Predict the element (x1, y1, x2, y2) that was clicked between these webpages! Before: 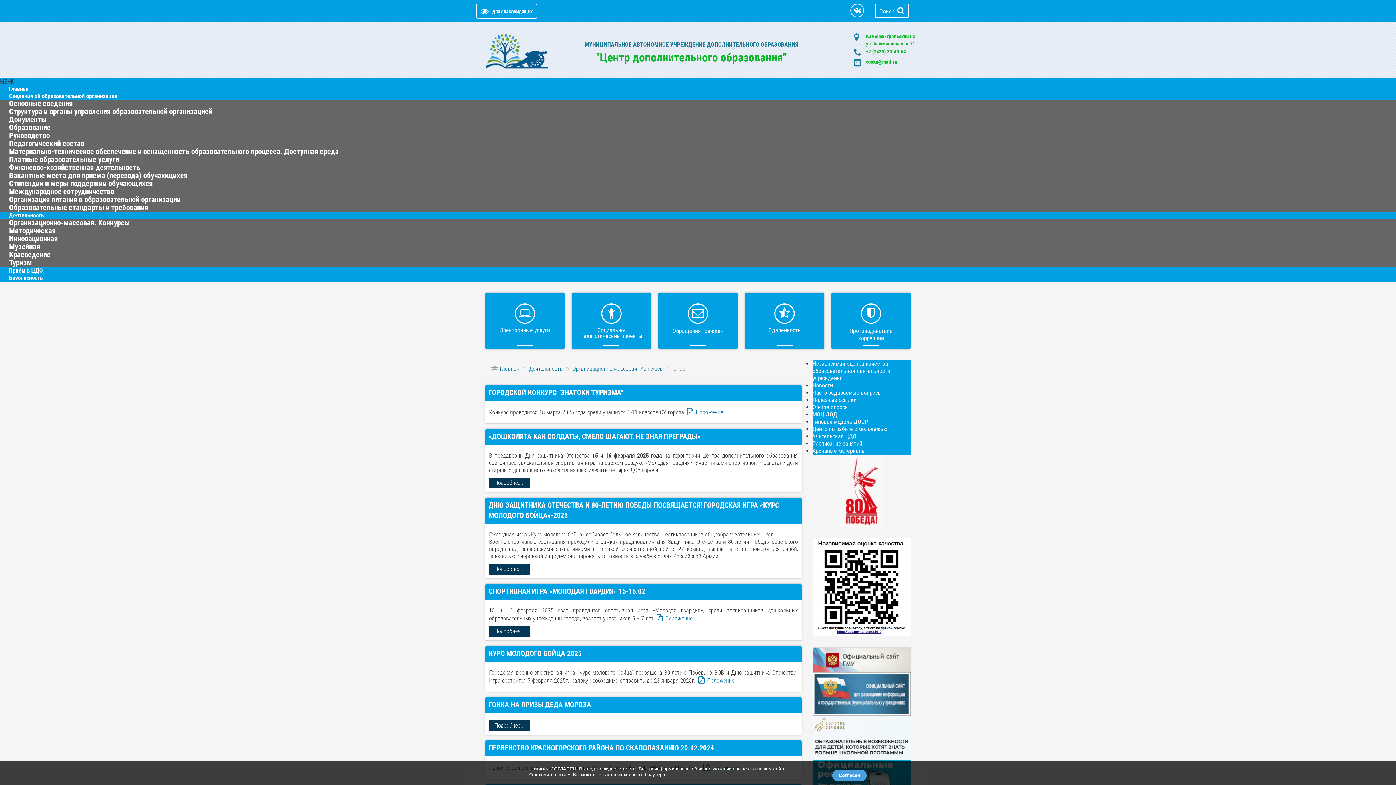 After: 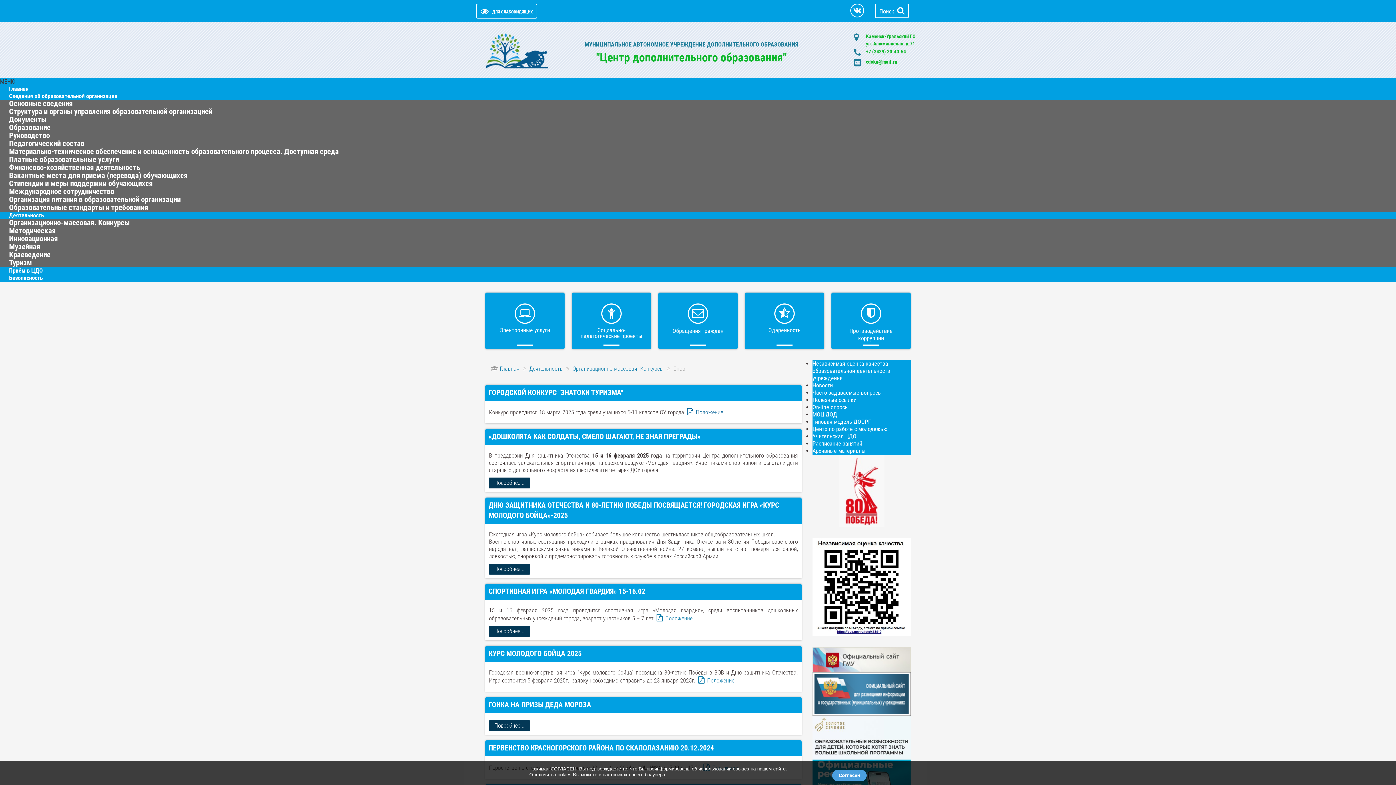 Action: bbox: (687, 409, 723, 416) label: Положение